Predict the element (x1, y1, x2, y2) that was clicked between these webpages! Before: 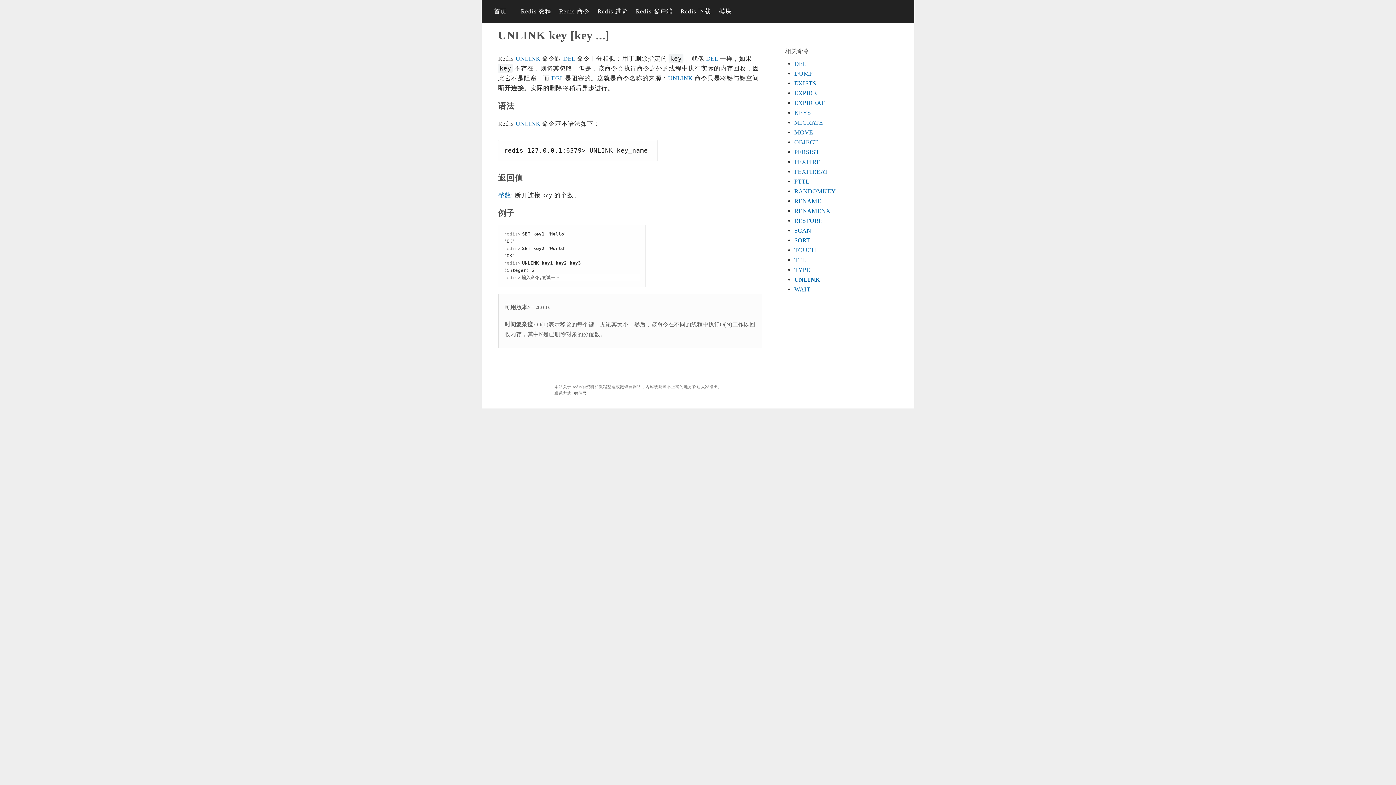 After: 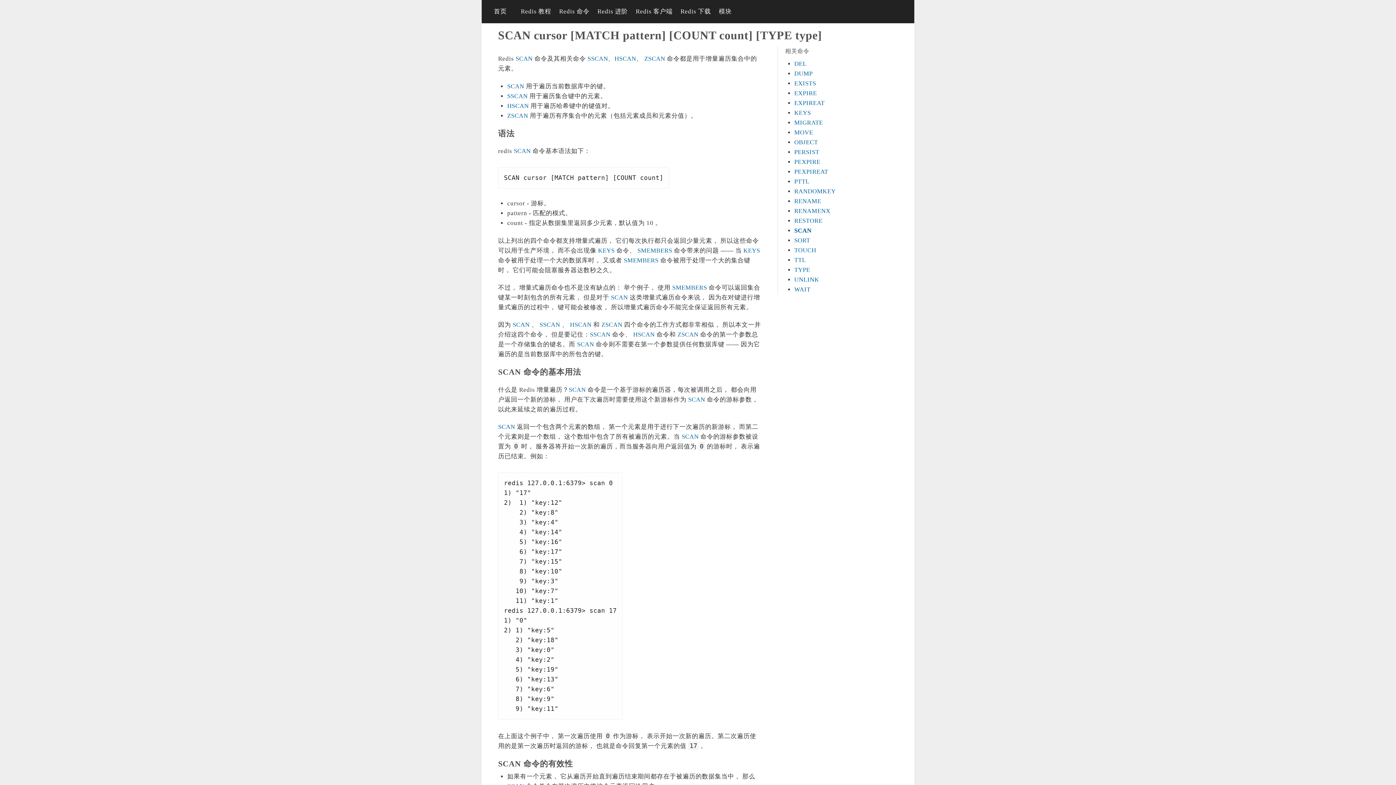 Action: bbox: (794, 227, 811, 234) label: SCAN